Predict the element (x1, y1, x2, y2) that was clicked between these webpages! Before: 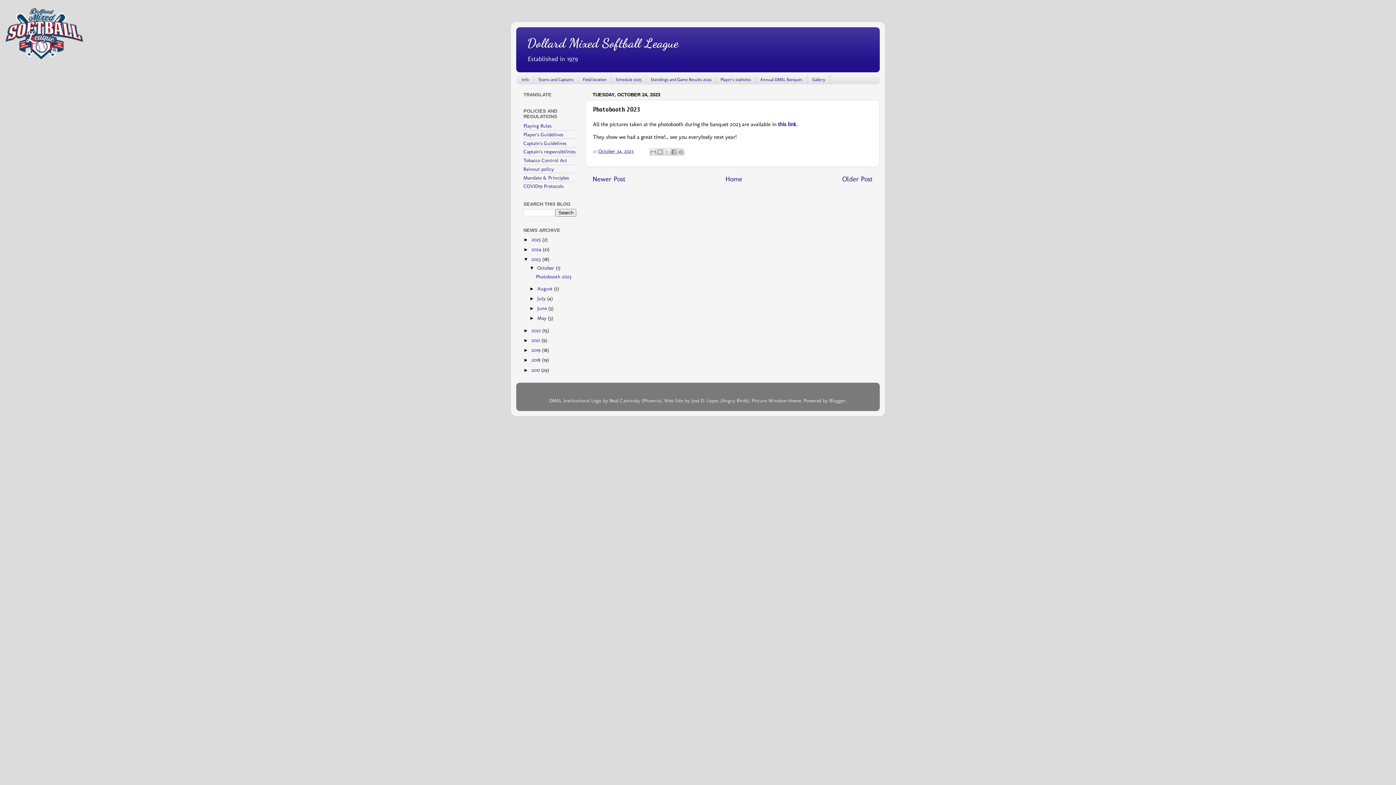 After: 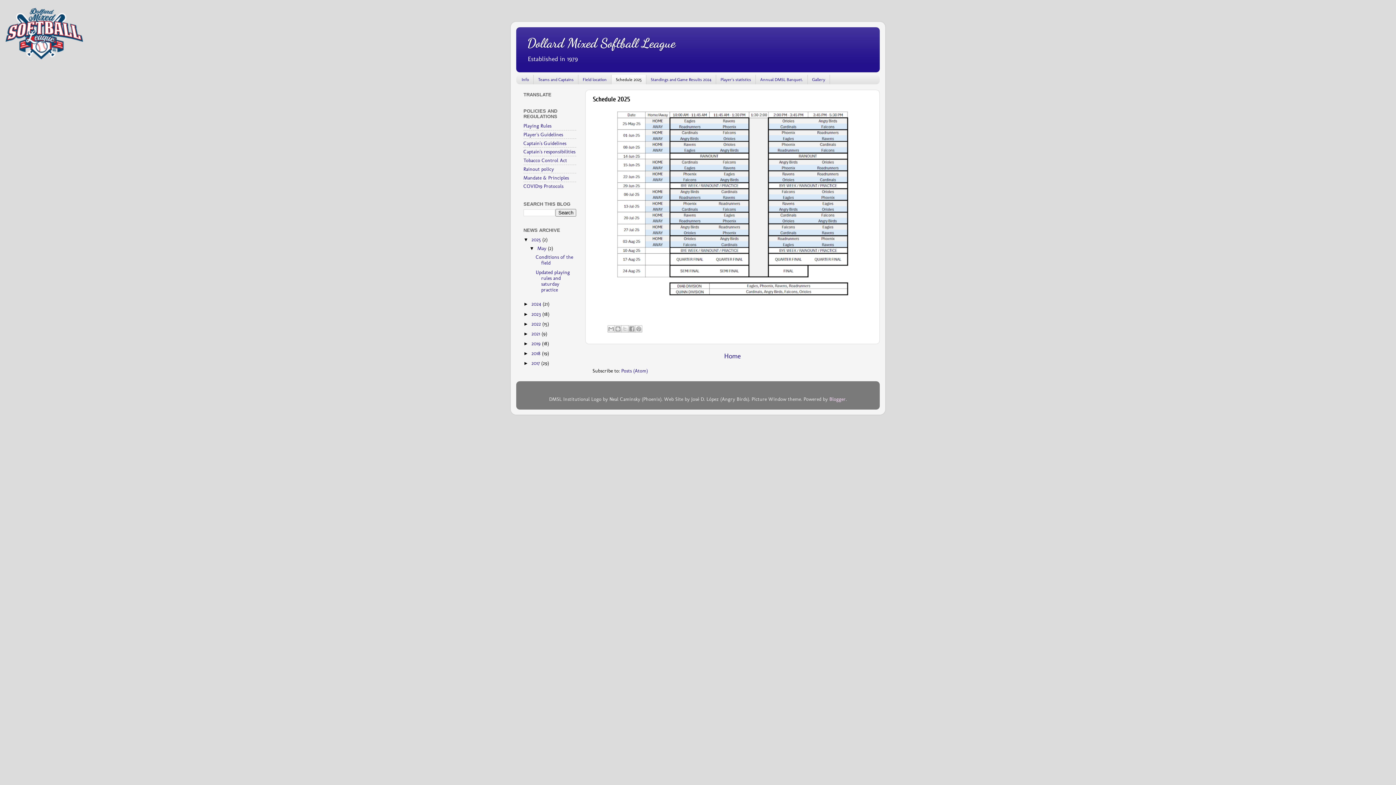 Action: label: Schedule 2025 bbox: (611, 74, 646, 84)